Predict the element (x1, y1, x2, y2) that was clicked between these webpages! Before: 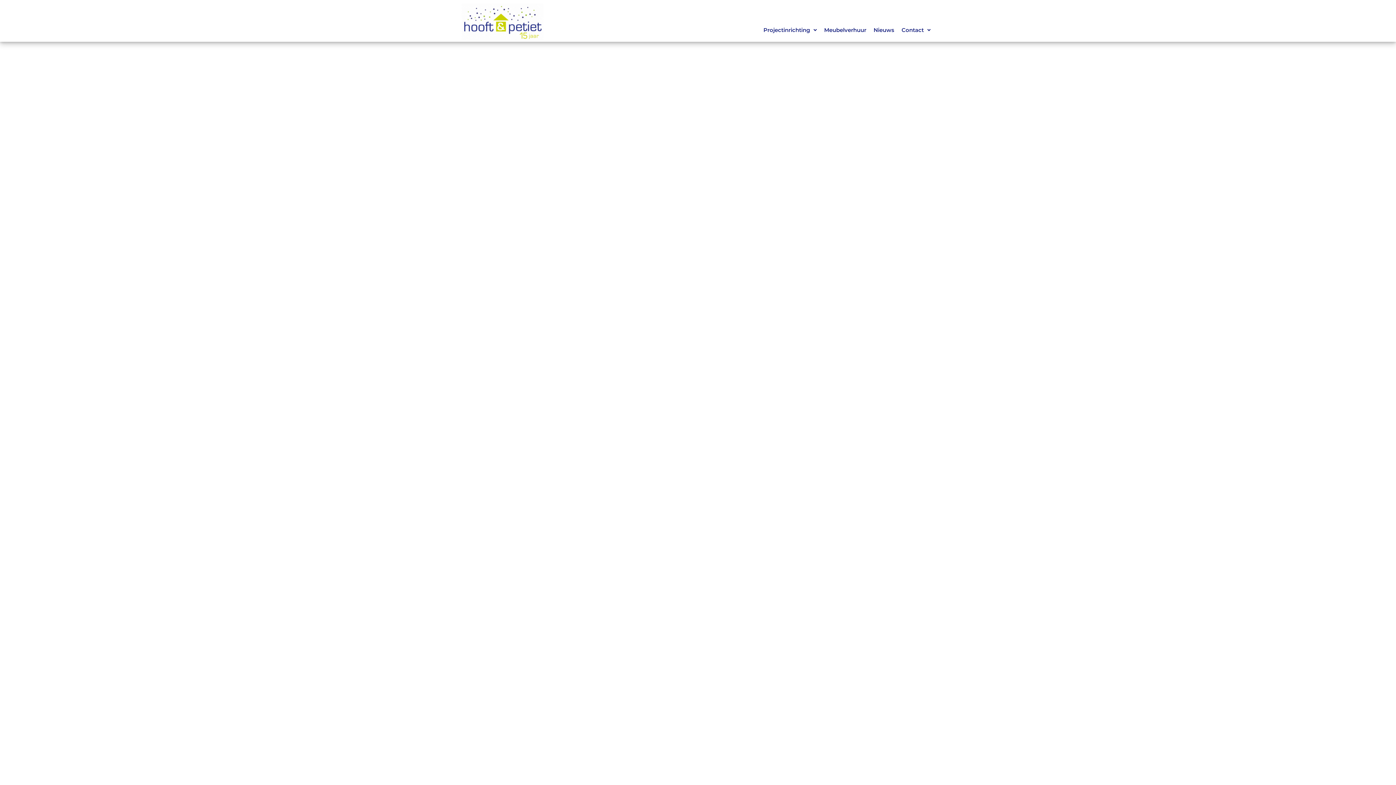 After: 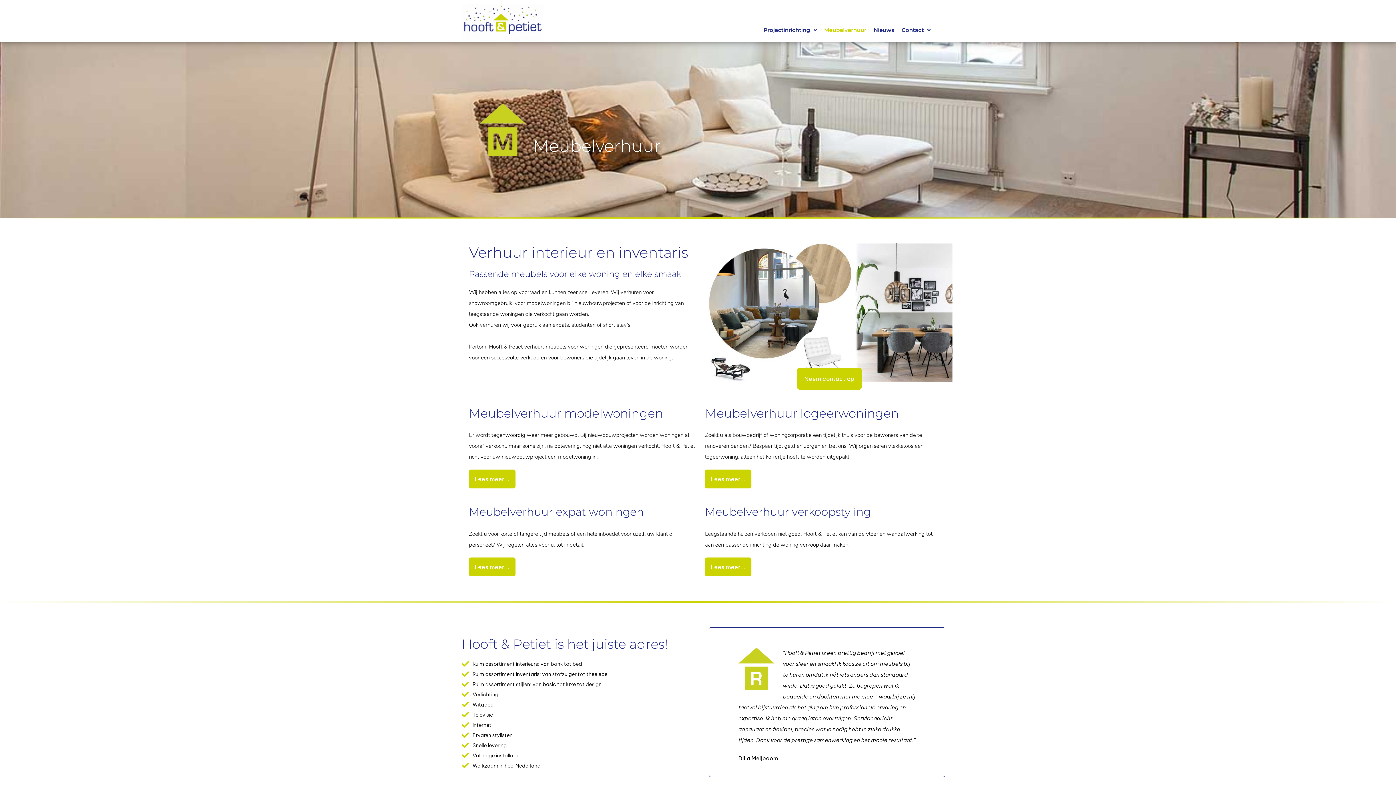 Action: bbox: (820, 21, 870, 38) label: Meubelverhuur